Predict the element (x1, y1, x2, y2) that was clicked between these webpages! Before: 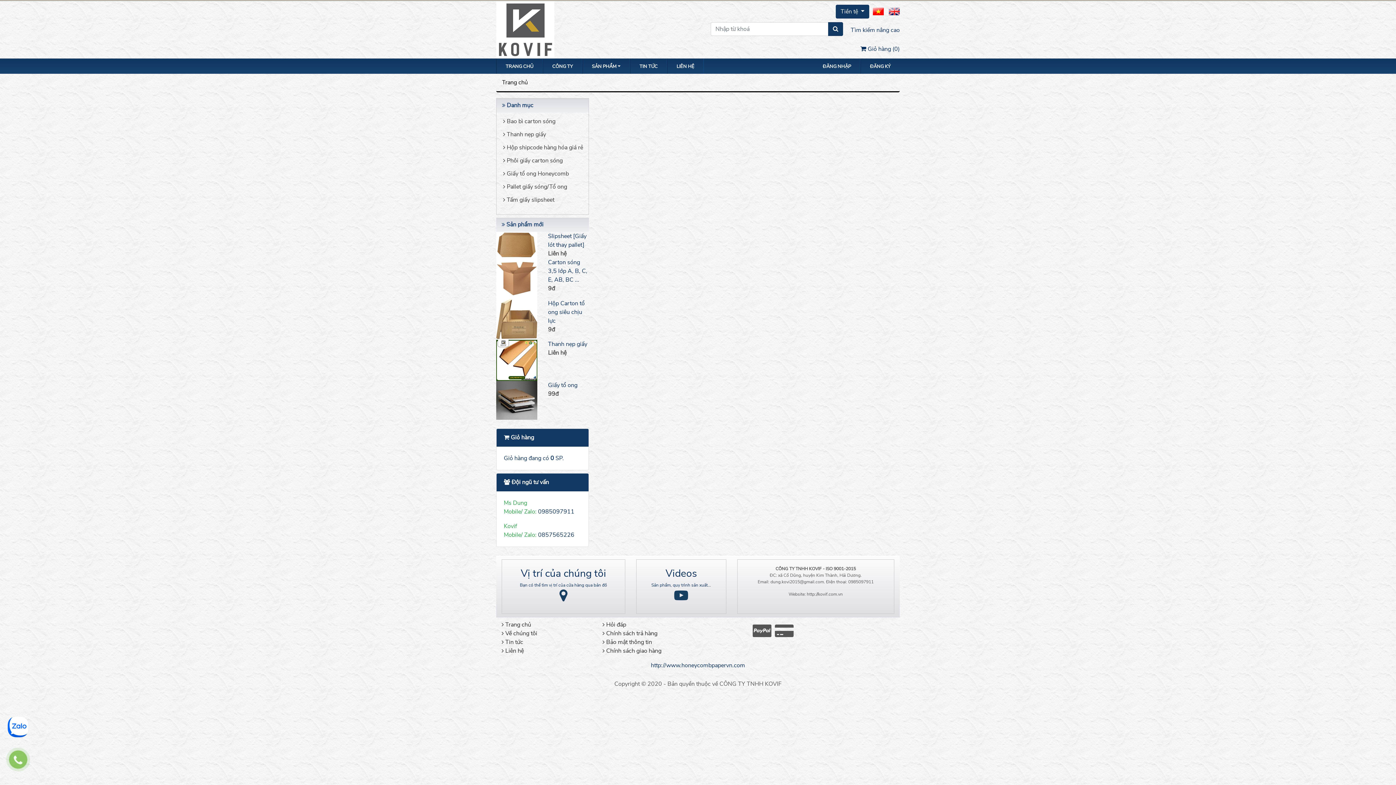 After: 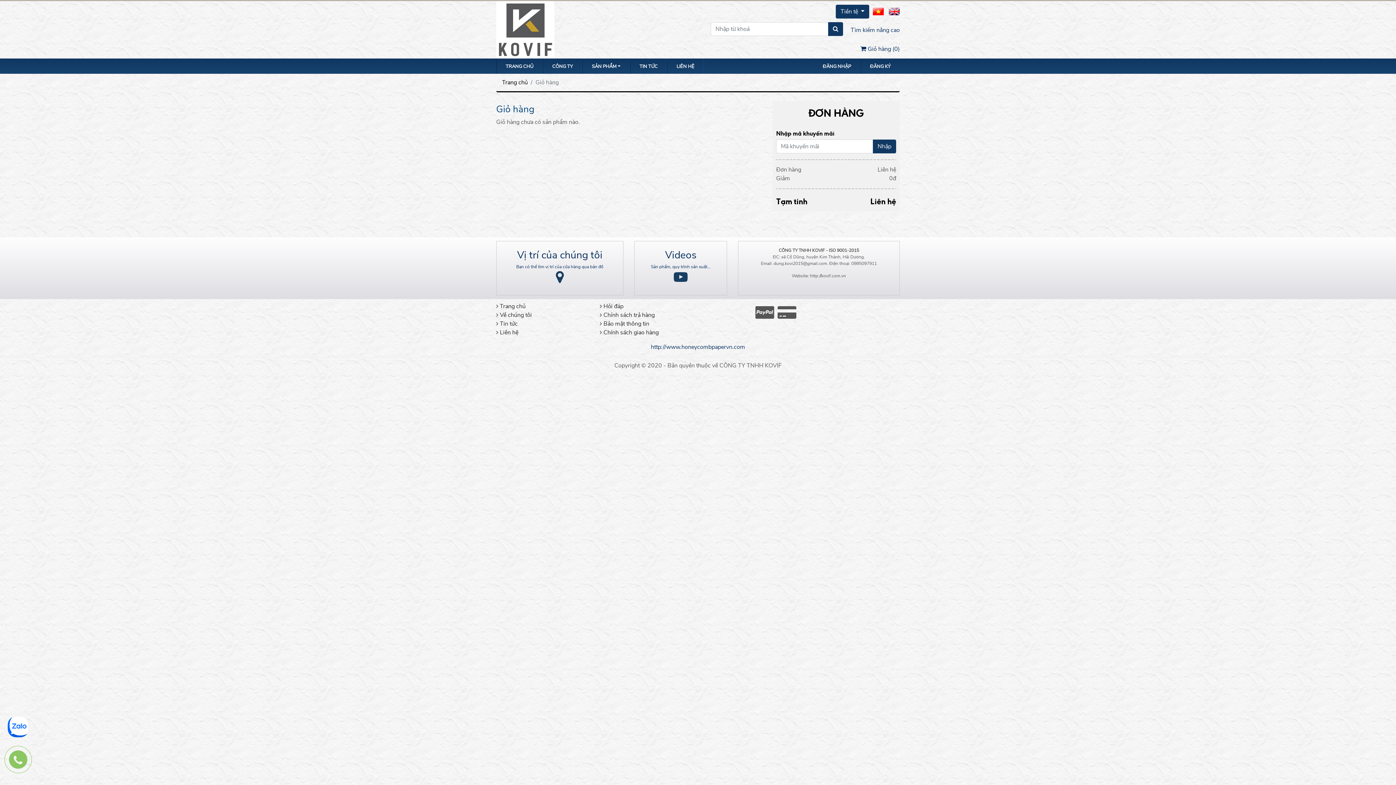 Action: bbox: (860, 45, 900, 53) label:  Giỏ hàng (0)